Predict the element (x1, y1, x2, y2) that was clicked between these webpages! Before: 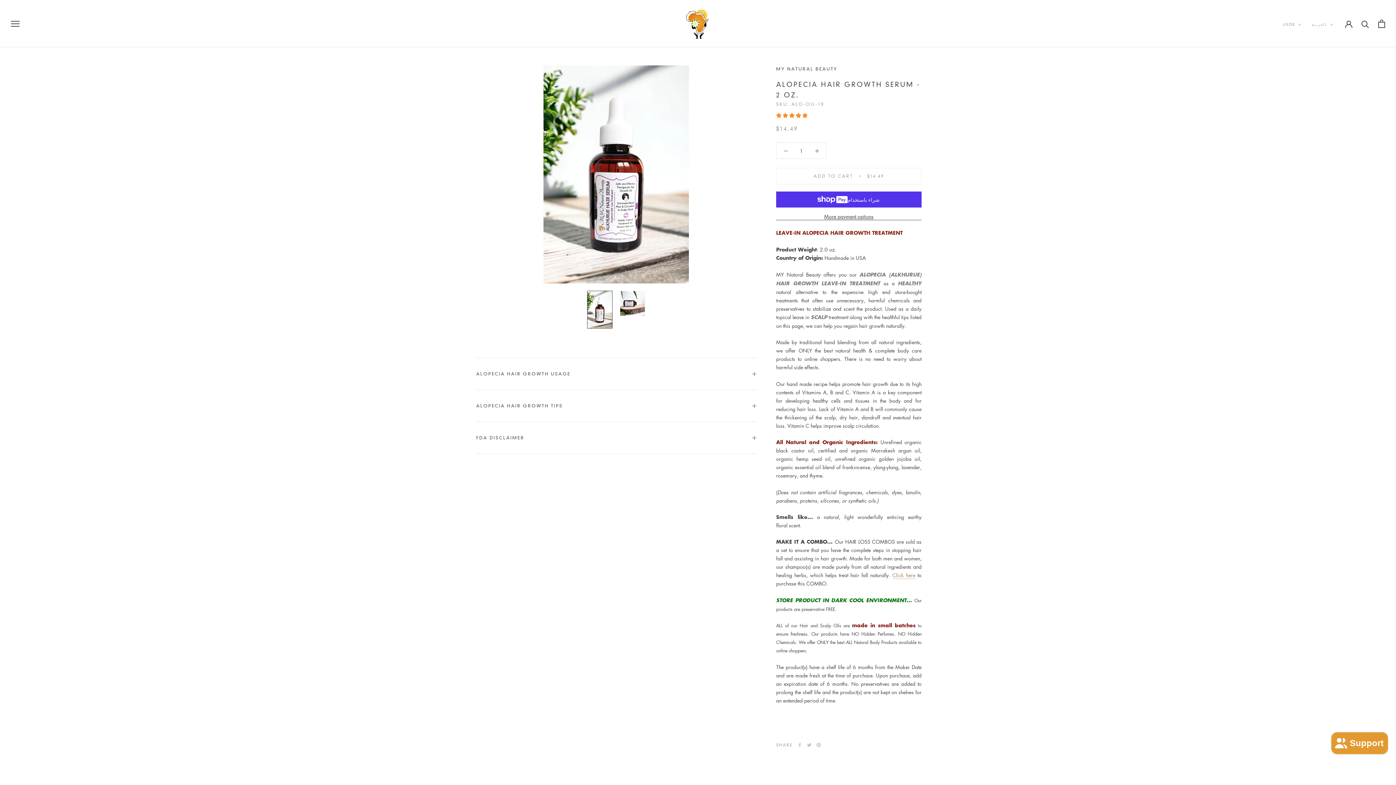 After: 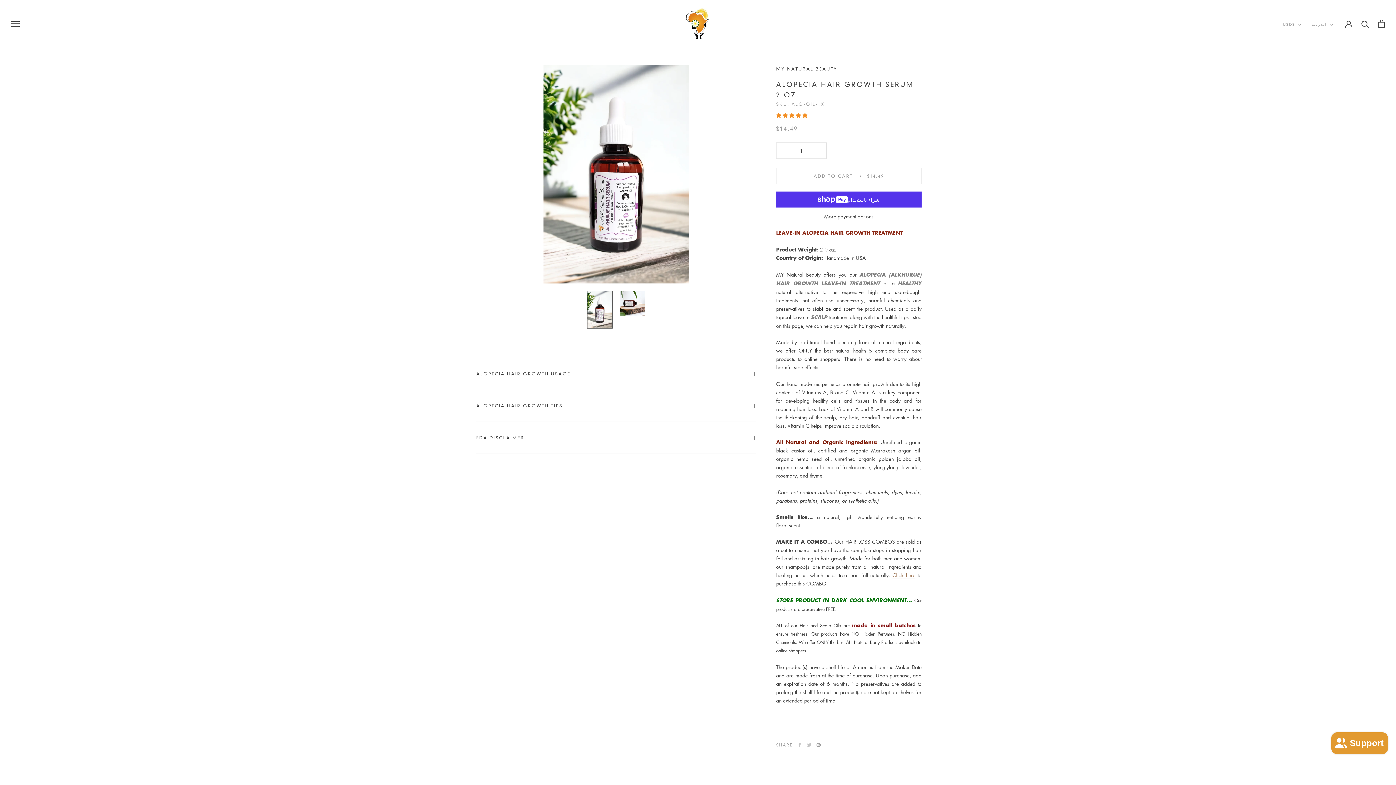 Action: label: Pinterest bbox: (816, 743, 821, 747)